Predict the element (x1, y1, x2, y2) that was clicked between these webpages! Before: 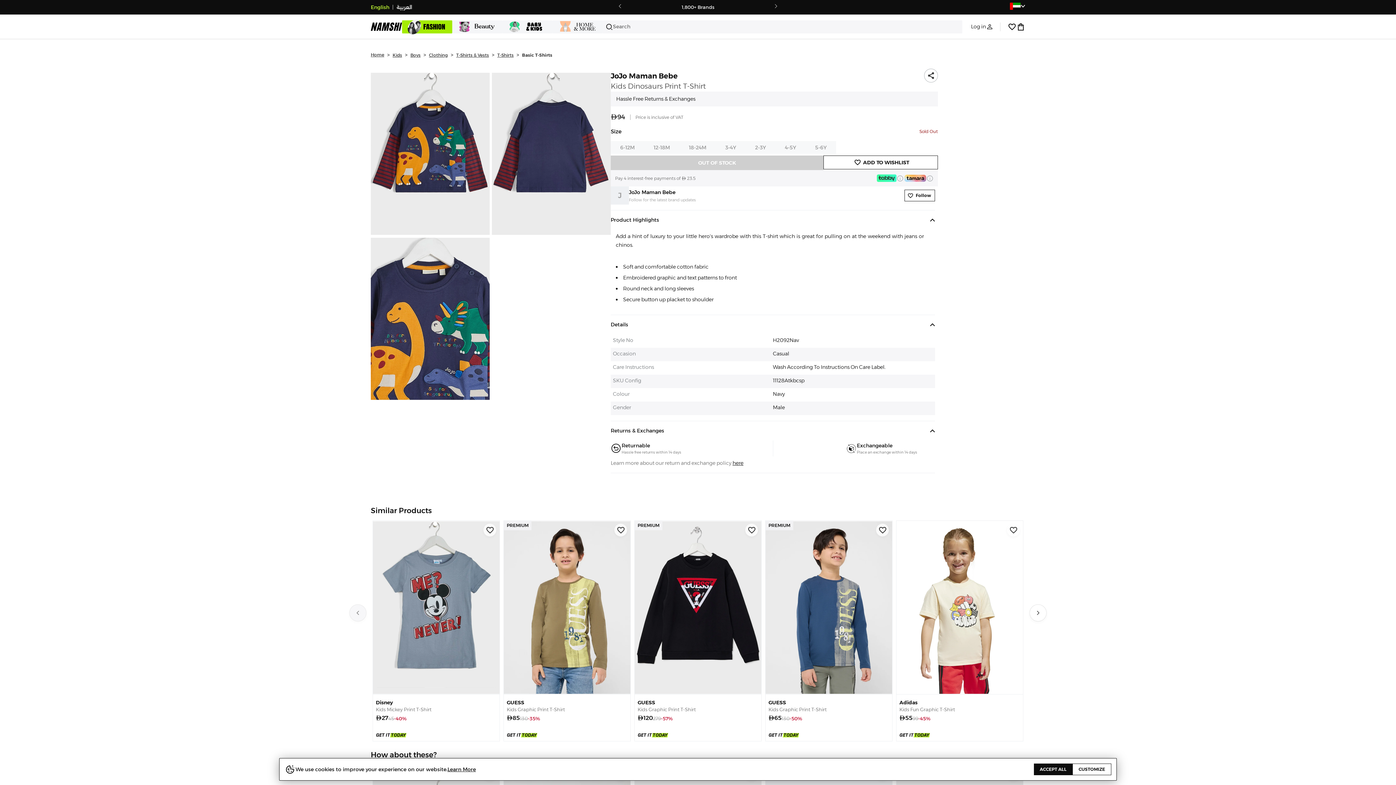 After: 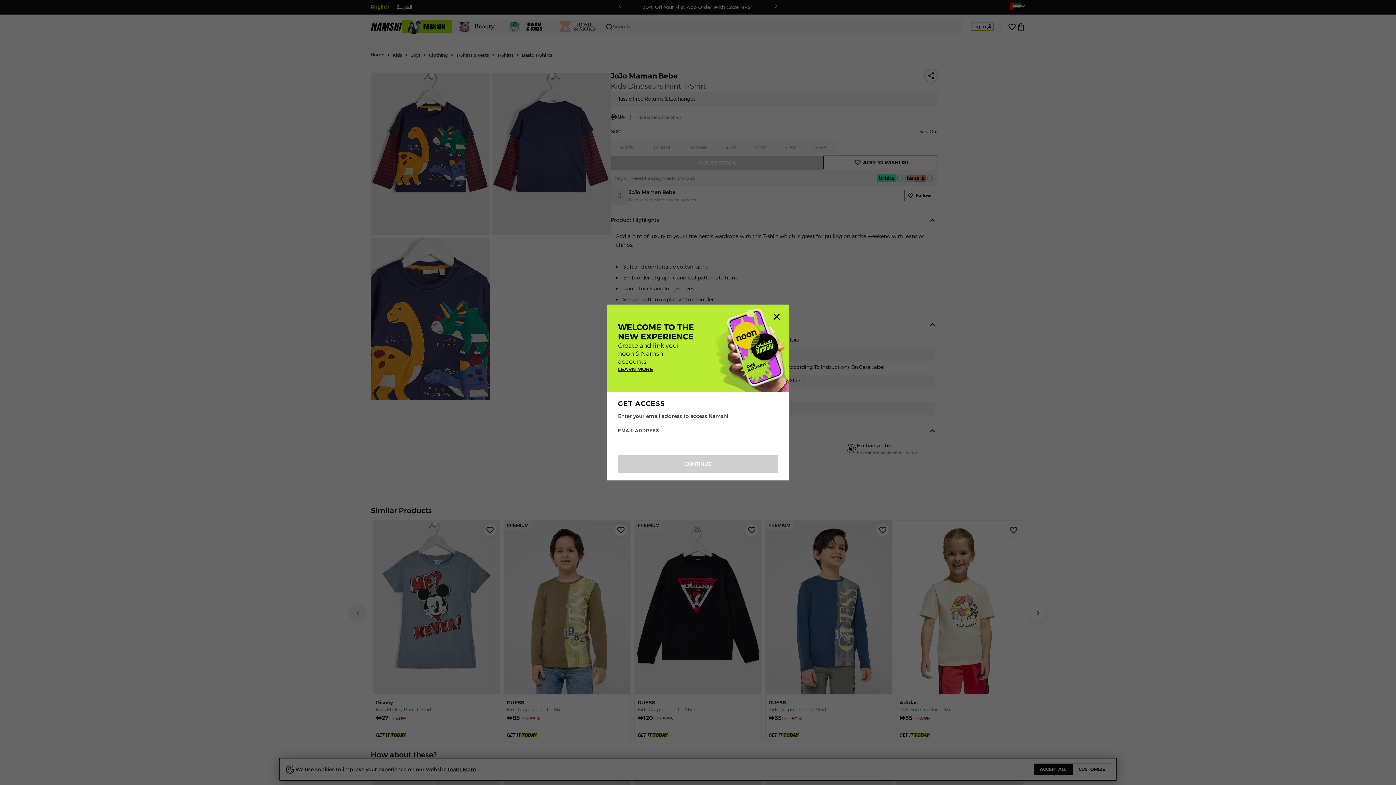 Action: bbox: (971, 22, 993, 30) label: Log in